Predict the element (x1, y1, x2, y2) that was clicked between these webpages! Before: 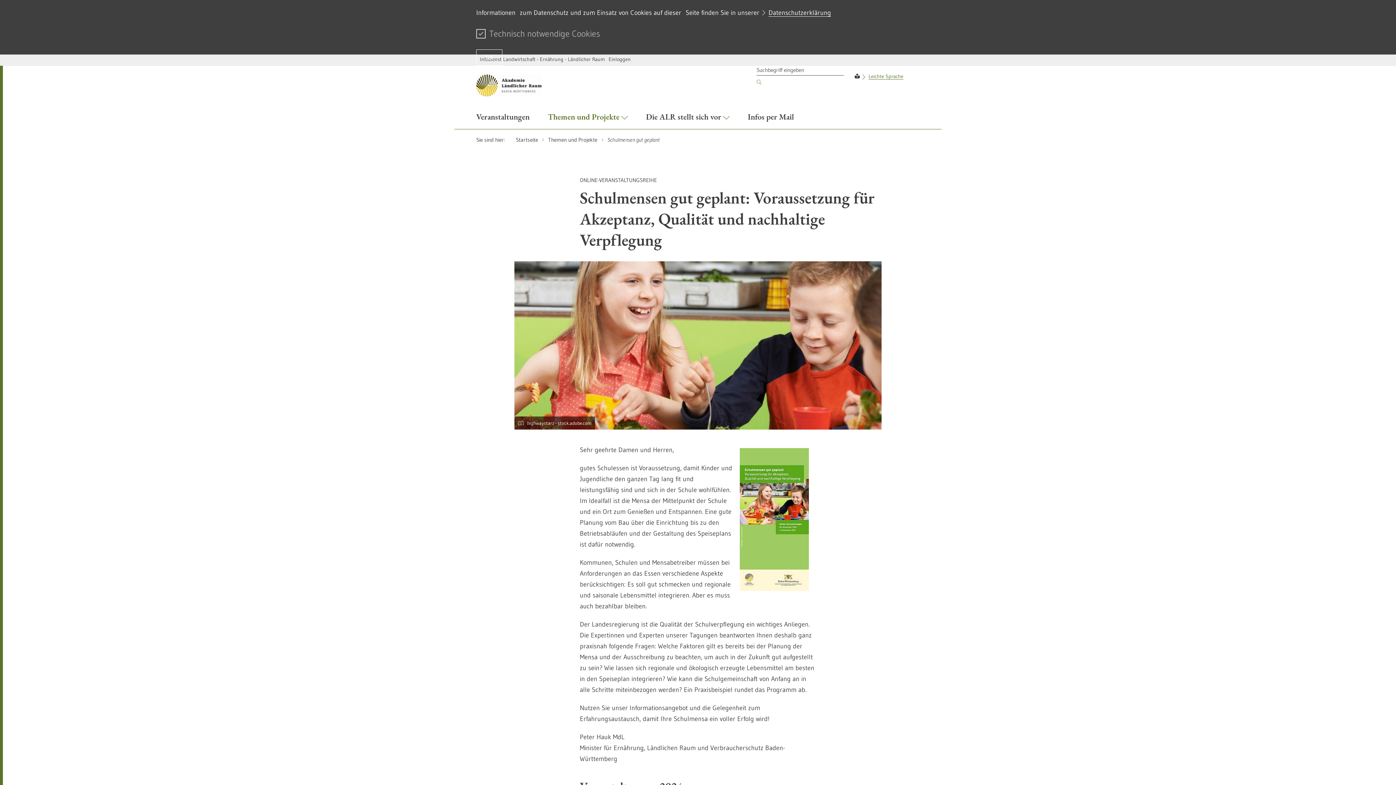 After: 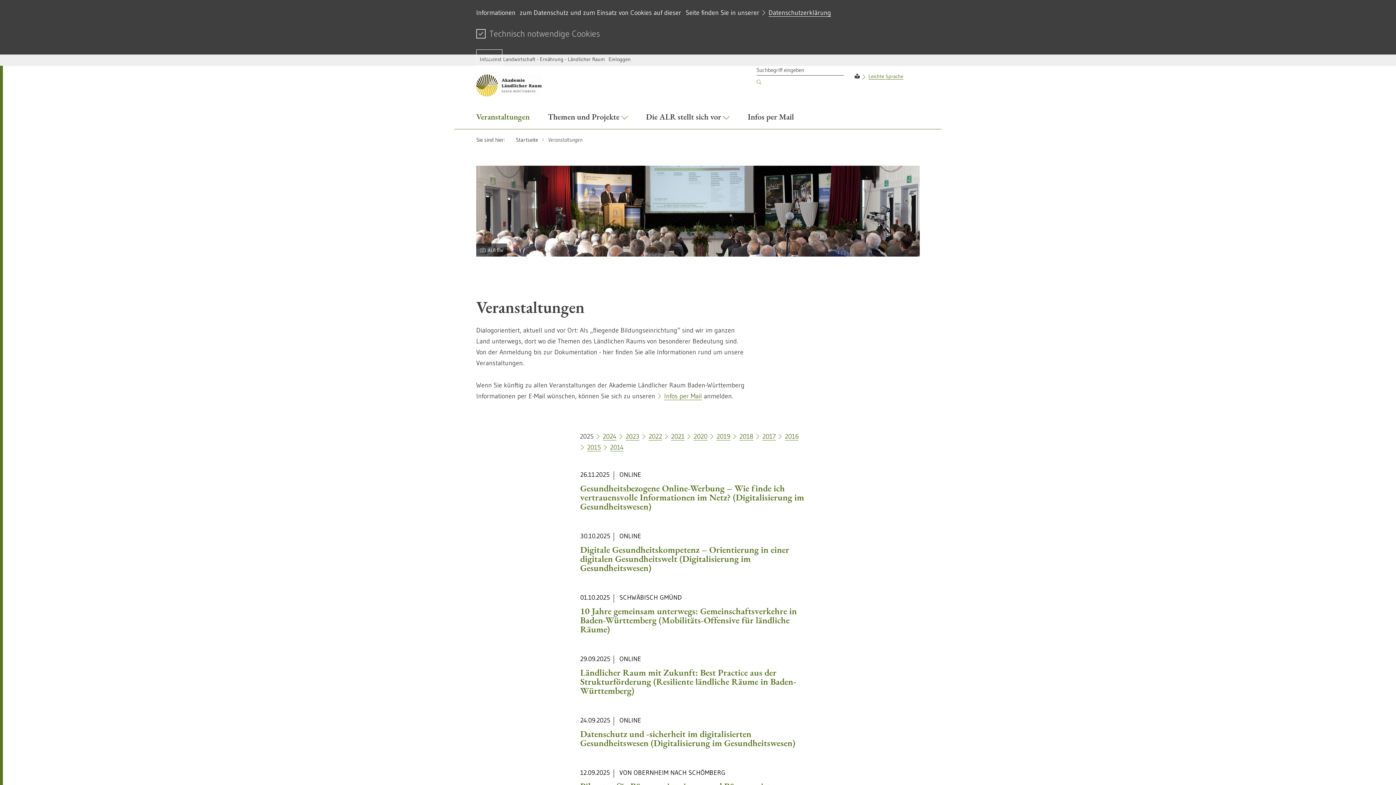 Action: label: Veranstaltungen bbox: (467, 105, 538, 129)